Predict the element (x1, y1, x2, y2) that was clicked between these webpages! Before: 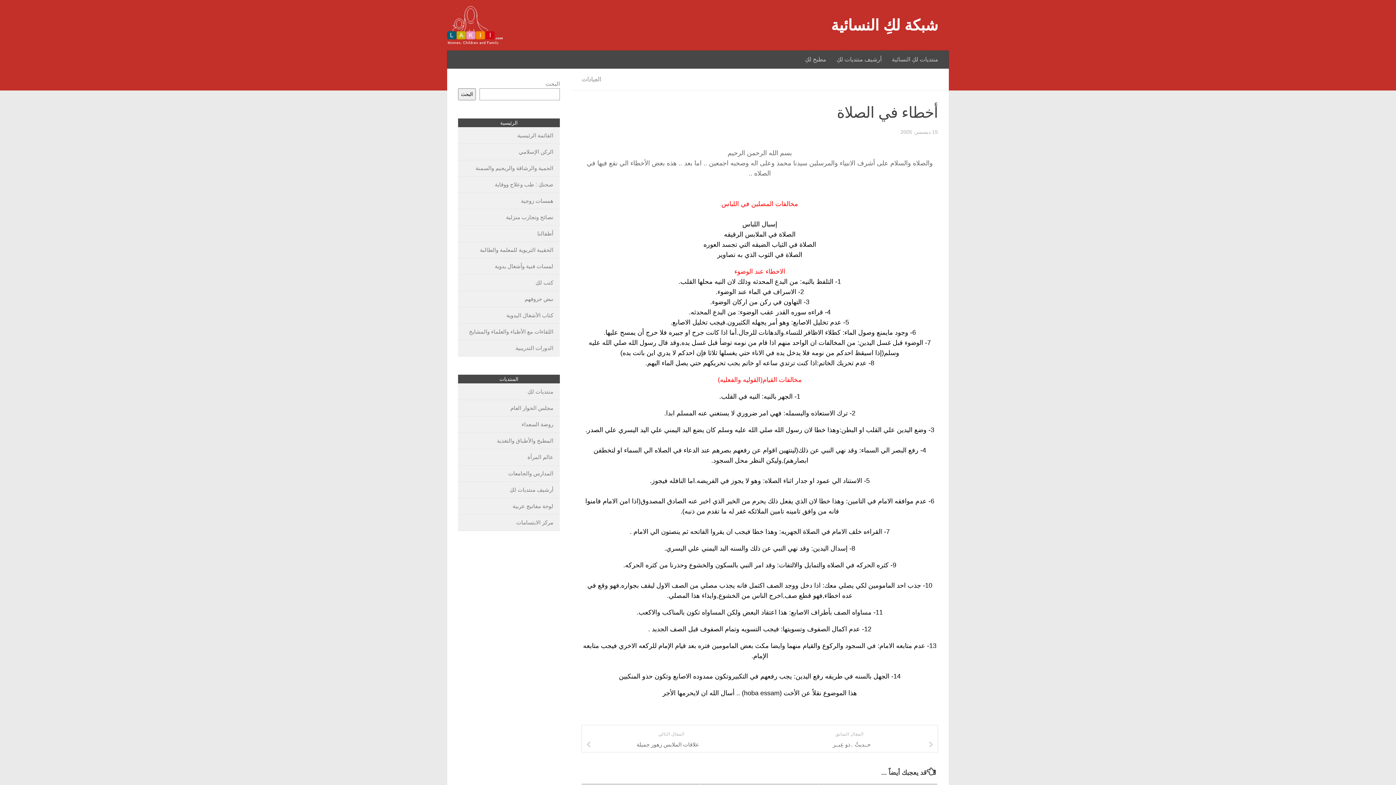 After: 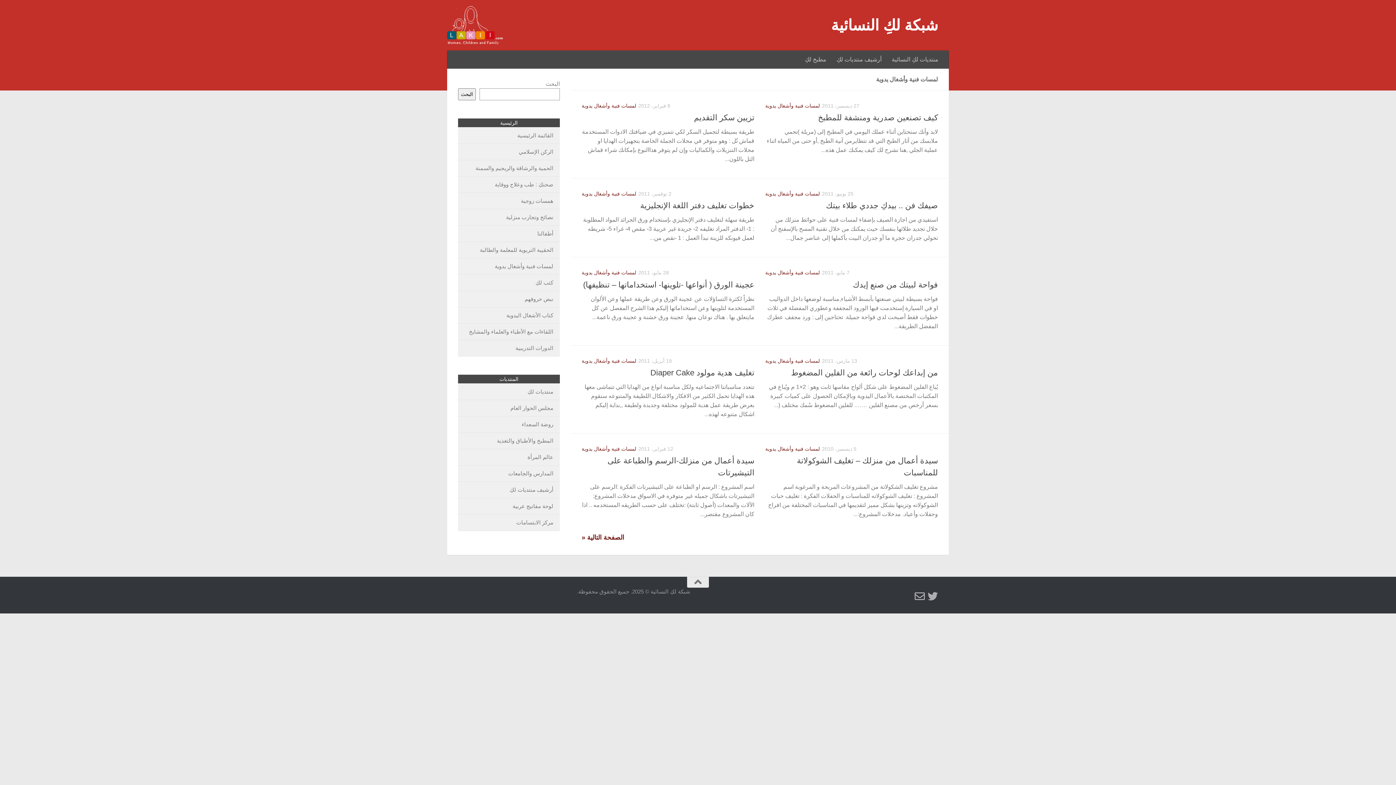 Action: label: لمسات فنية وأشغال يدوية bbox: (458, 258, 560, 274)